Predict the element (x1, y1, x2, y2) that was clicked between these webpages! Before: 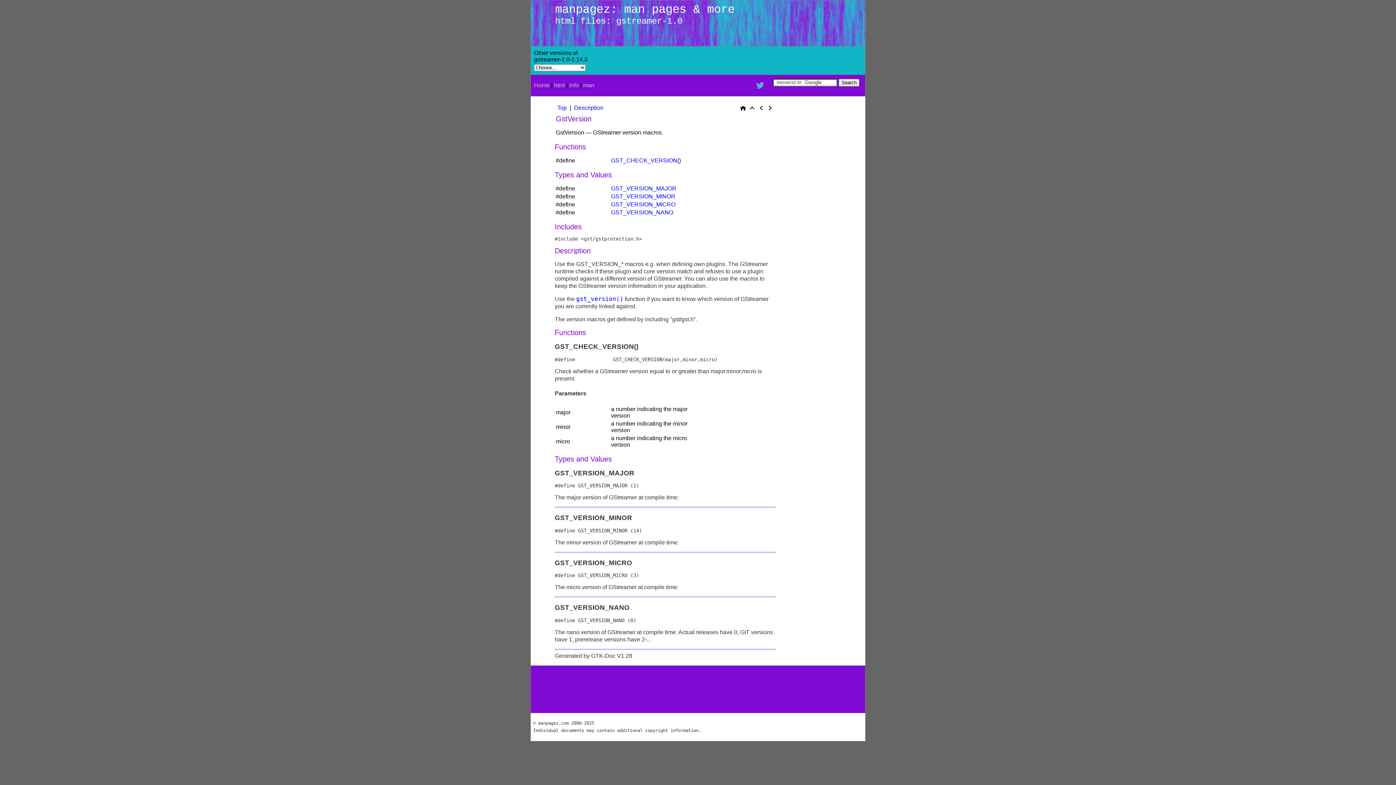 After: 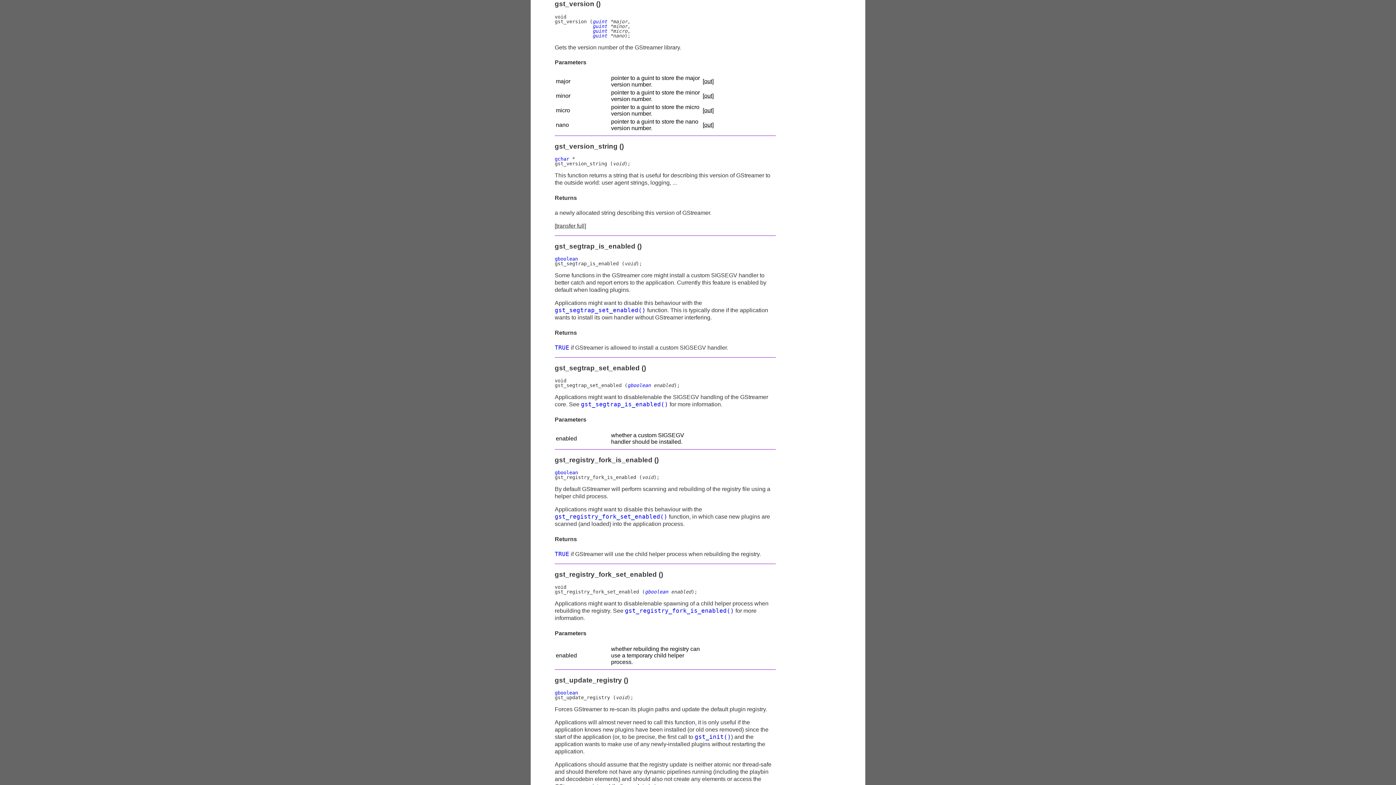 Action: label: gst_version() bbox: (576, 295, 623, 302)